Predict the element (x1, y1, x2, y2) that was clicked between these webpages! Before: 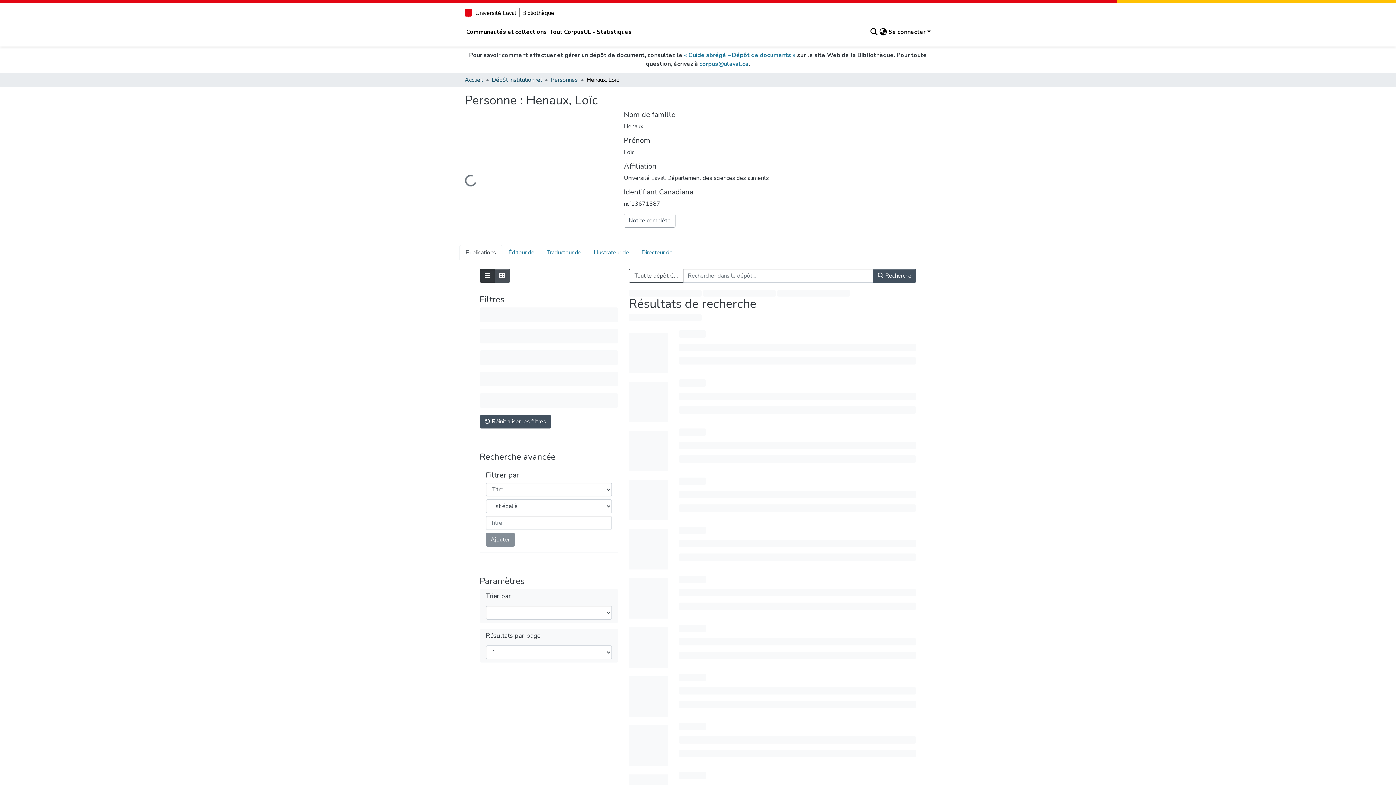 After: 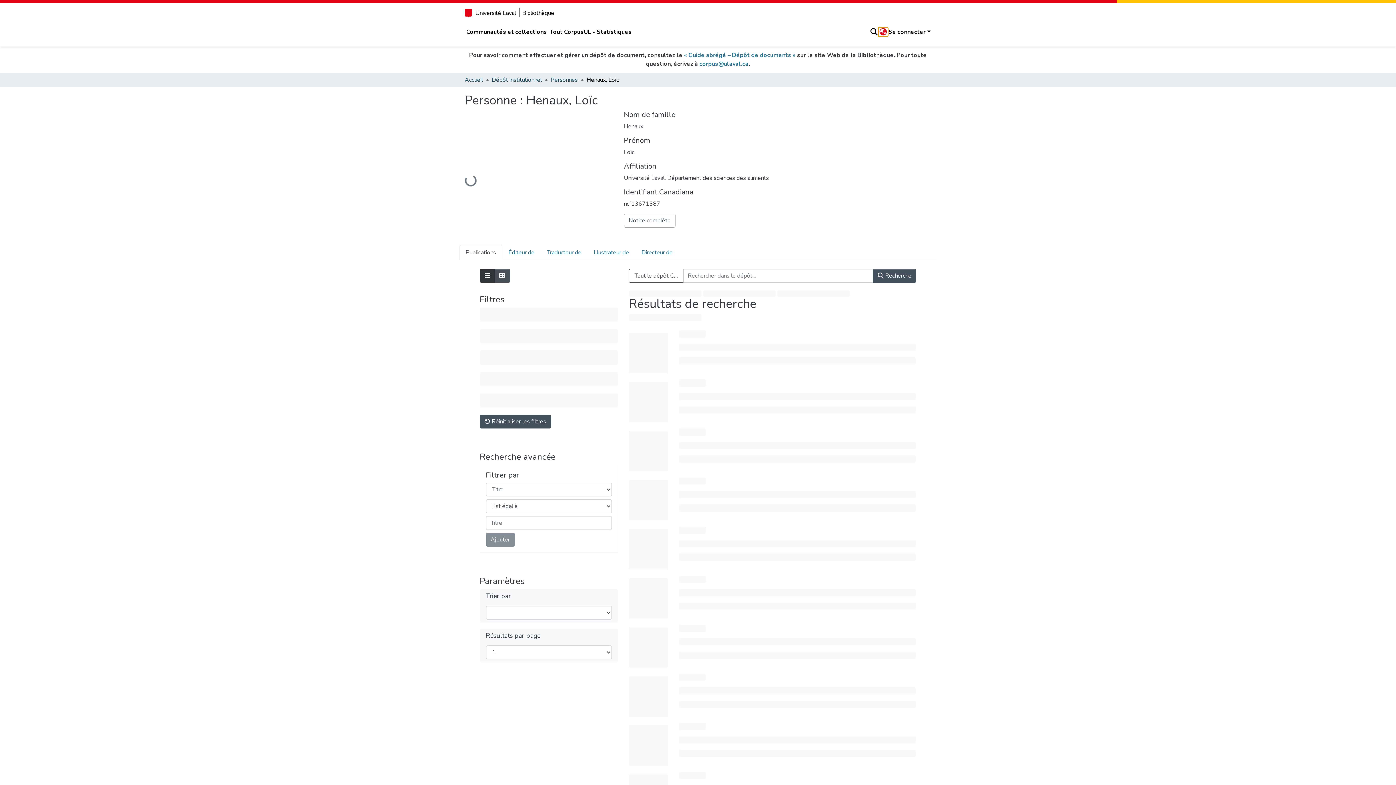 Action: bbox: (878, 27, 887, 36) label: Sélecteur de langue